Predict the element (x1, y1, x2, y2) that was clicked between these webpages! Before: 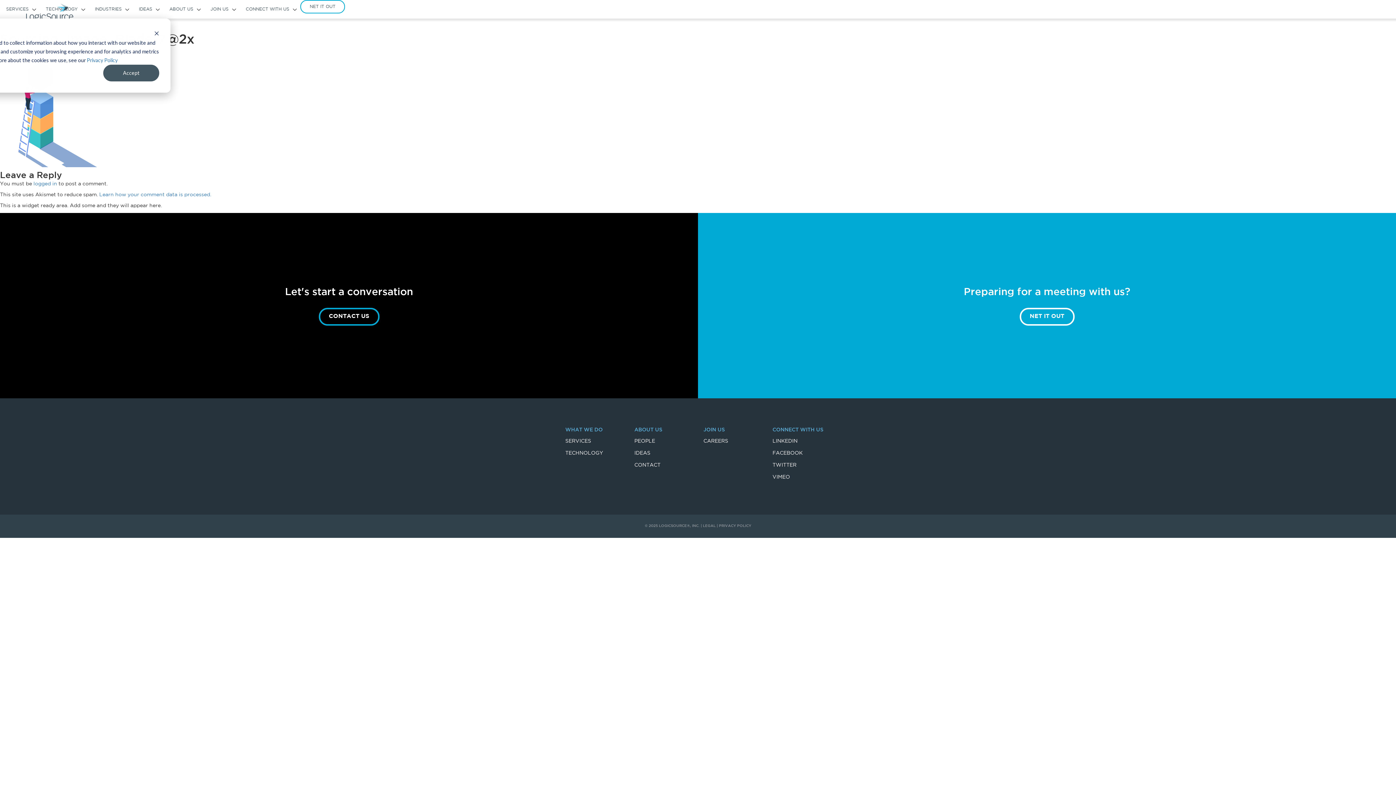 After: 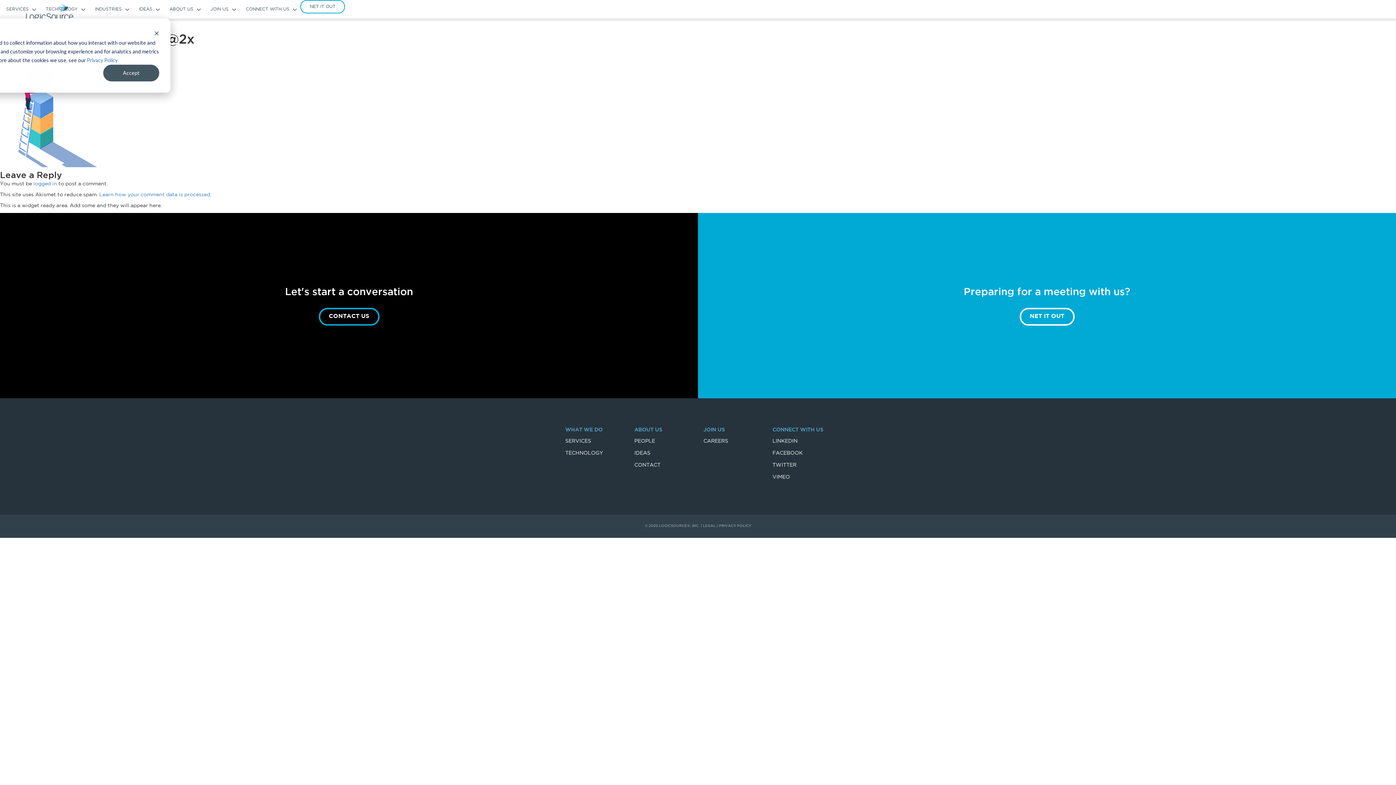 Action: label: FACEBOOK bbox: (772, 451, 802, 455)